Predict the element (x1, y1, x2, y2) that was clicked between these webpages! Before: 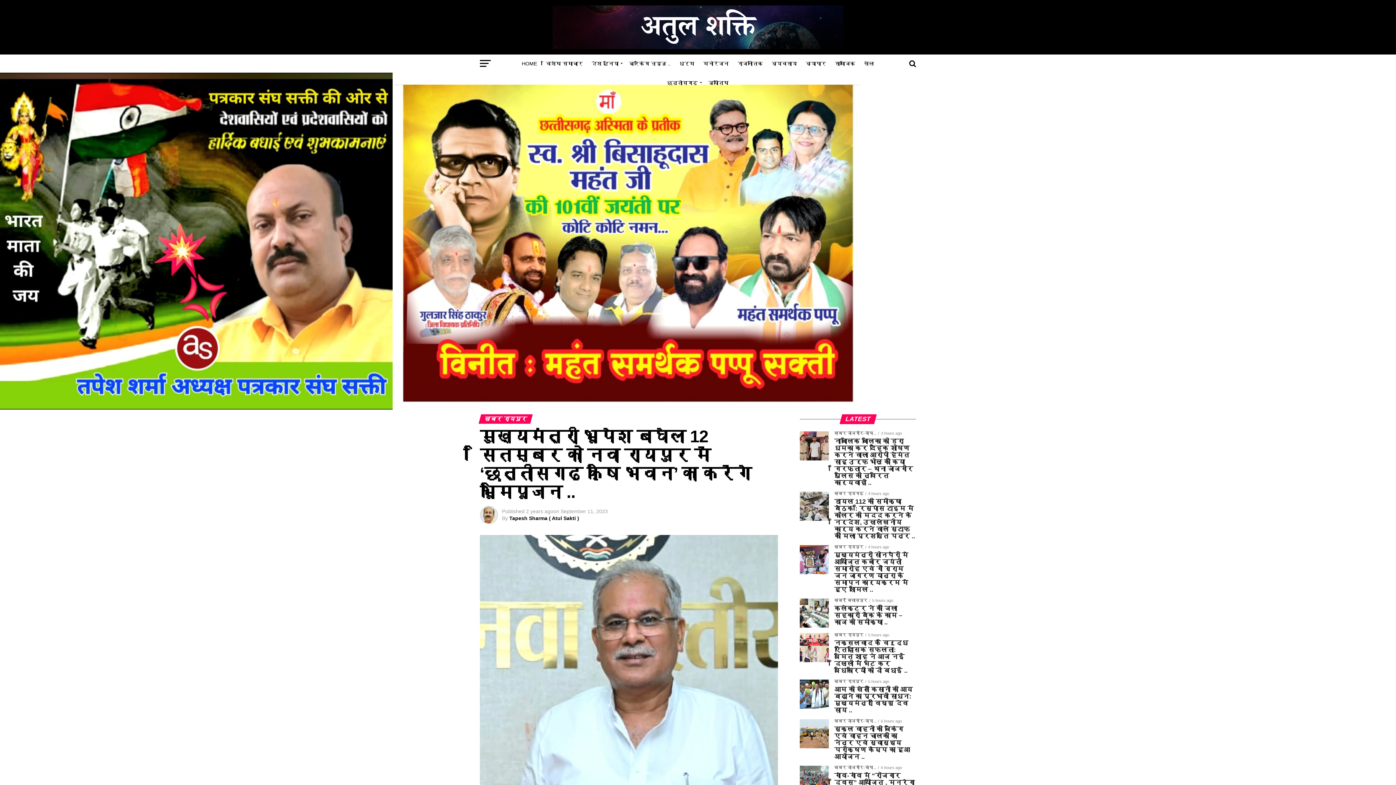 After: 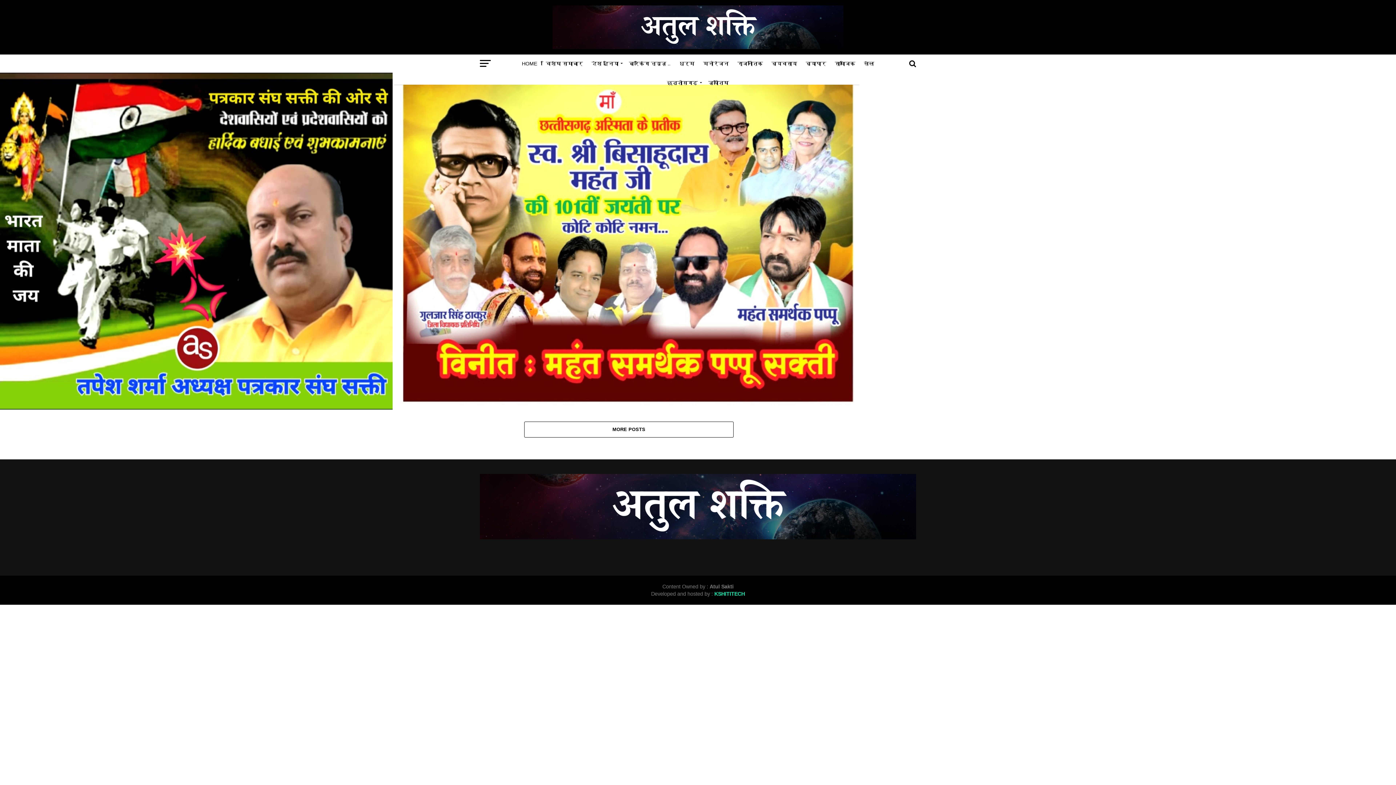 Action: bbox: (699, 54, 733, 72) label: मनोरंजन